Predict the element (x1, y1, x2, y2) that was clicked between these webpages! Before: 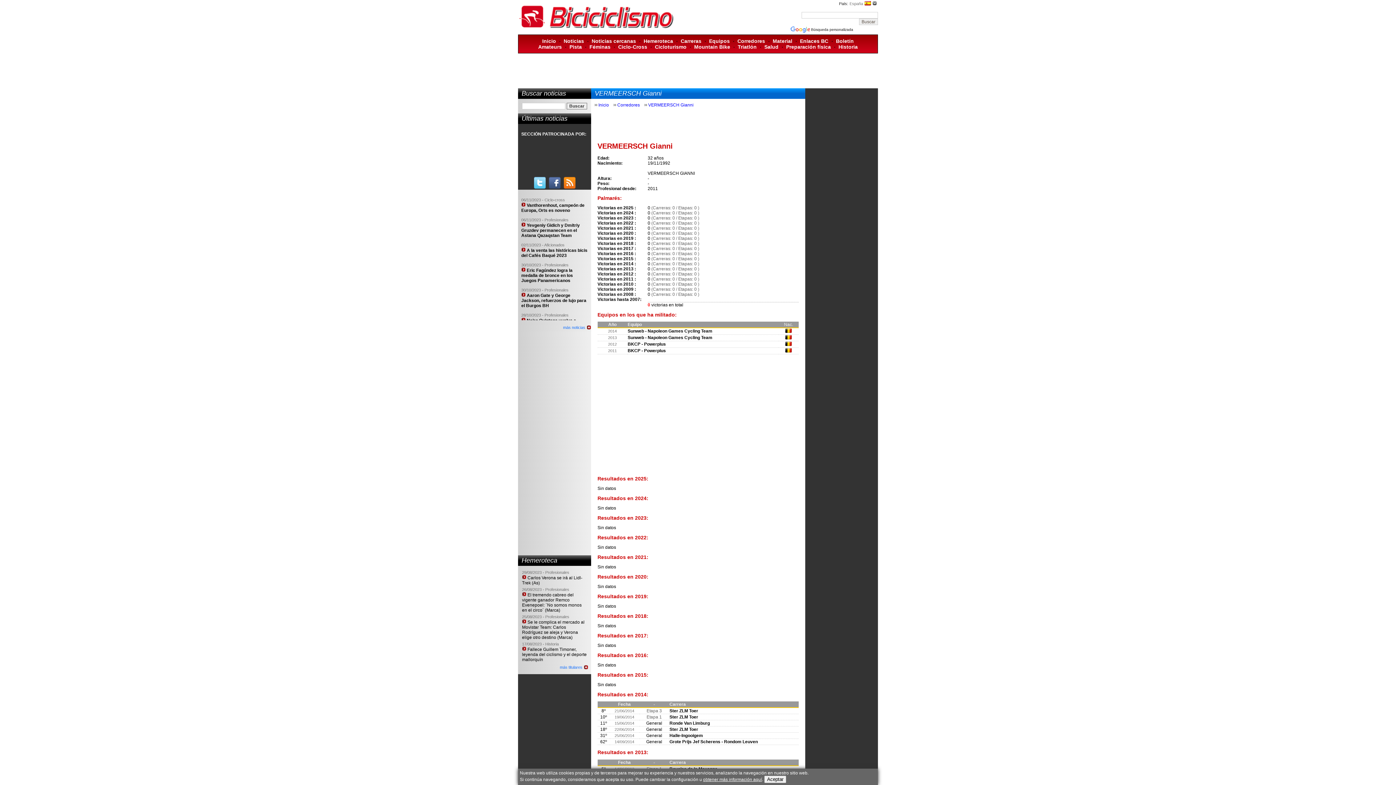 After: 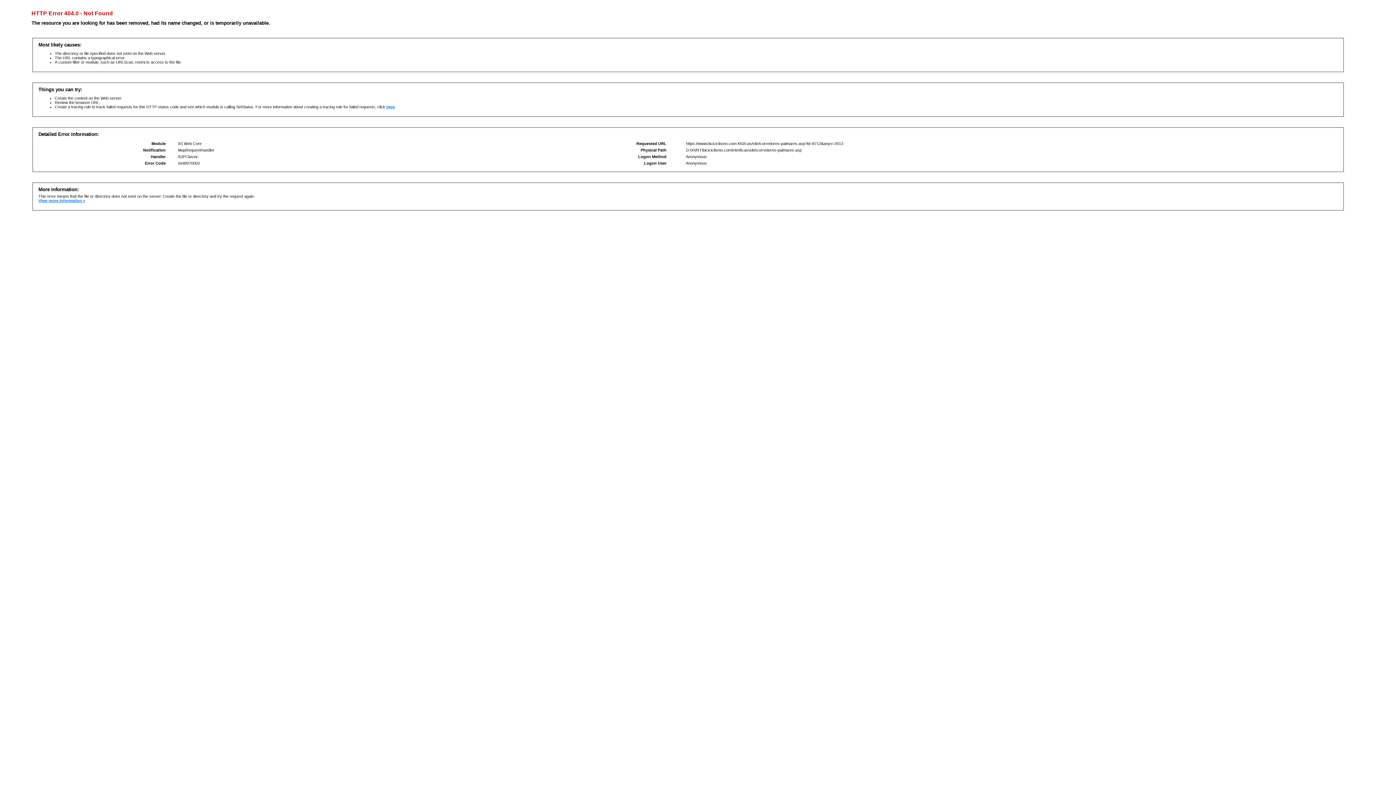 Action: bbox: (647, 266, 651, 271) label: 0 